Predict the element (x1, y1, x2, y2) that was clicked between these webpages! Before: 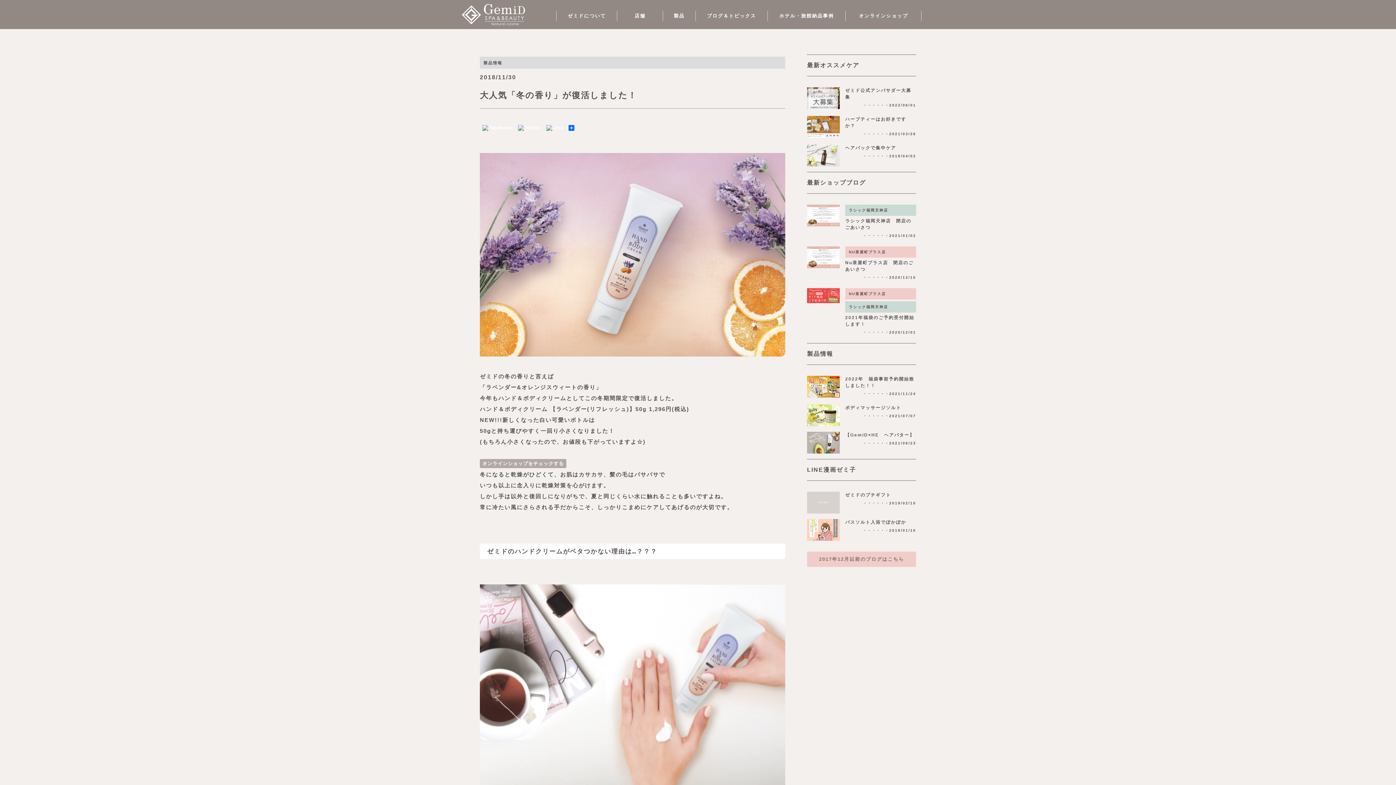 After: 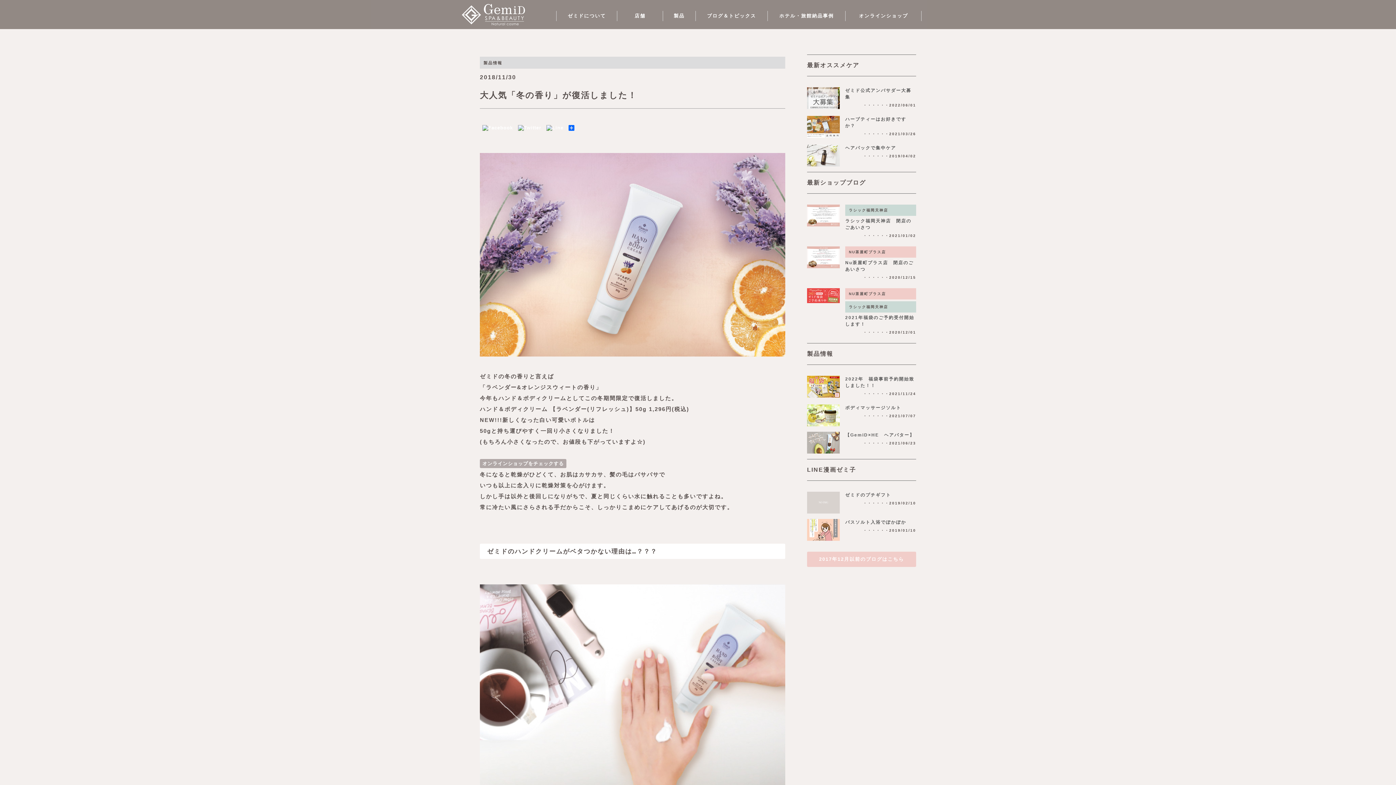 Action: bbox: (819, 556, 904, 562) label: 2017年12月以前のブログはこちら